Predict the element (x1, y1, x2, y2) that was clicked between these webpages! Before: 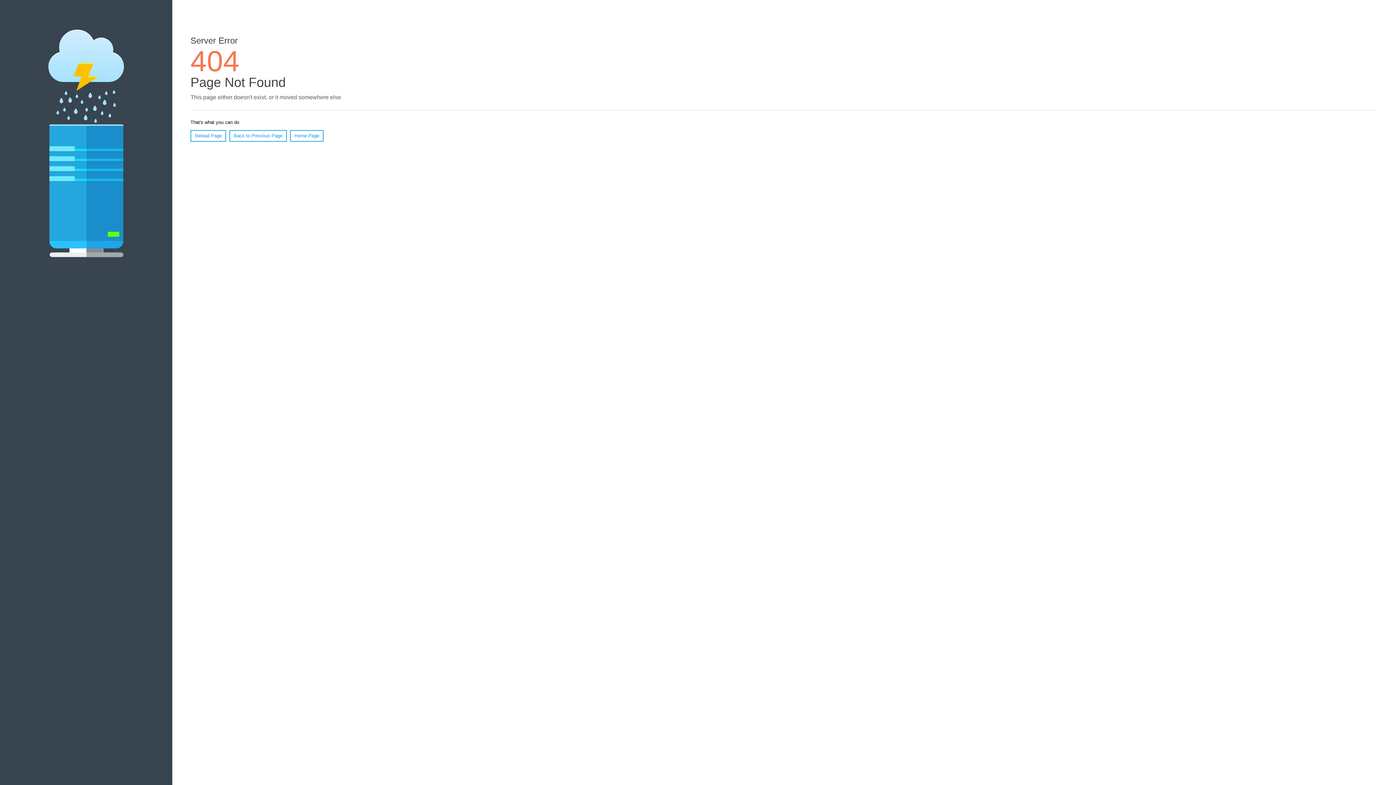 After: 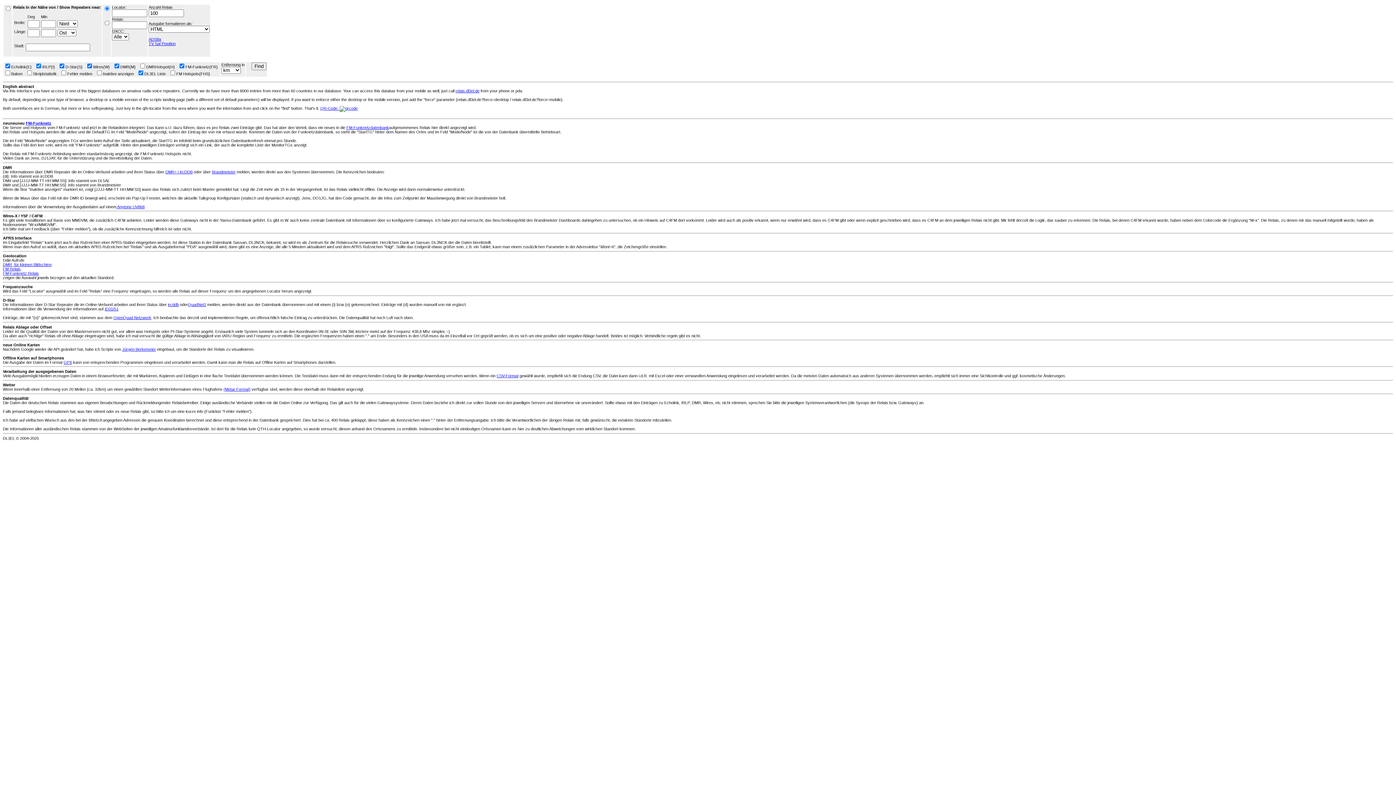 Action: label: Home Page bbox: (290, 130, 323, 141)